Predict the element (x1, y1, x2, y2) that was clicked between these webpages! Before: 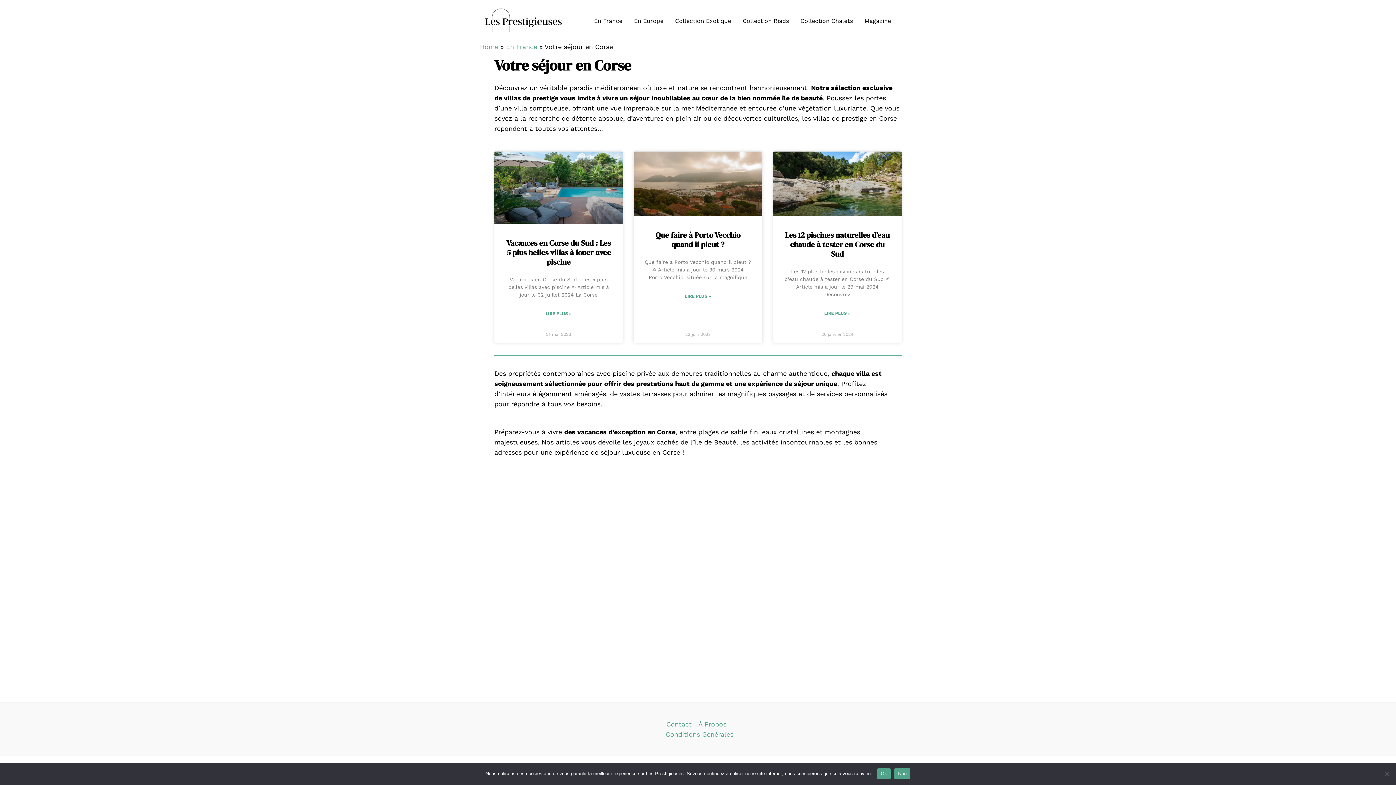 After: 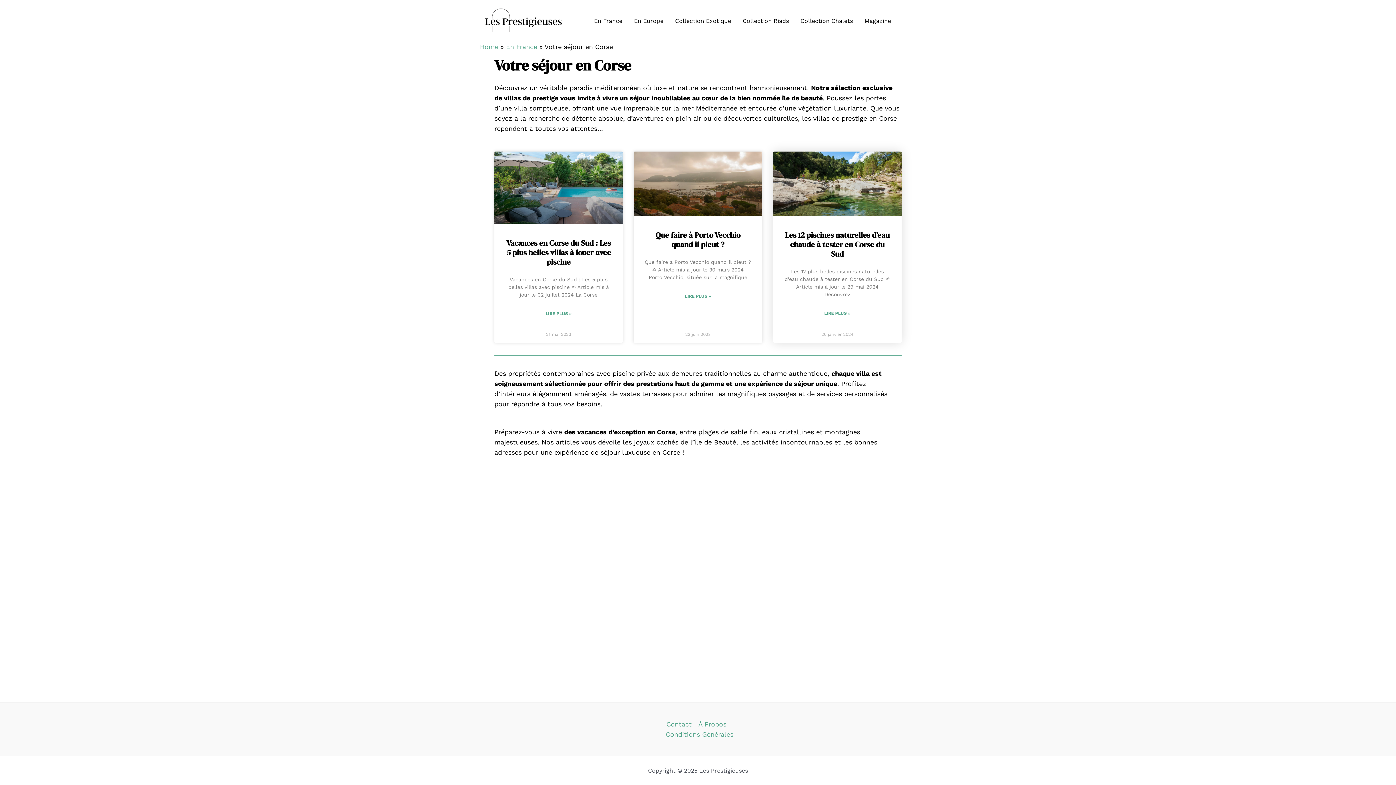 Action: label: Les 12 piscines naturelles d’eau chaude à tester en Corse du Sud bbox: (785, 229, 889, 259)